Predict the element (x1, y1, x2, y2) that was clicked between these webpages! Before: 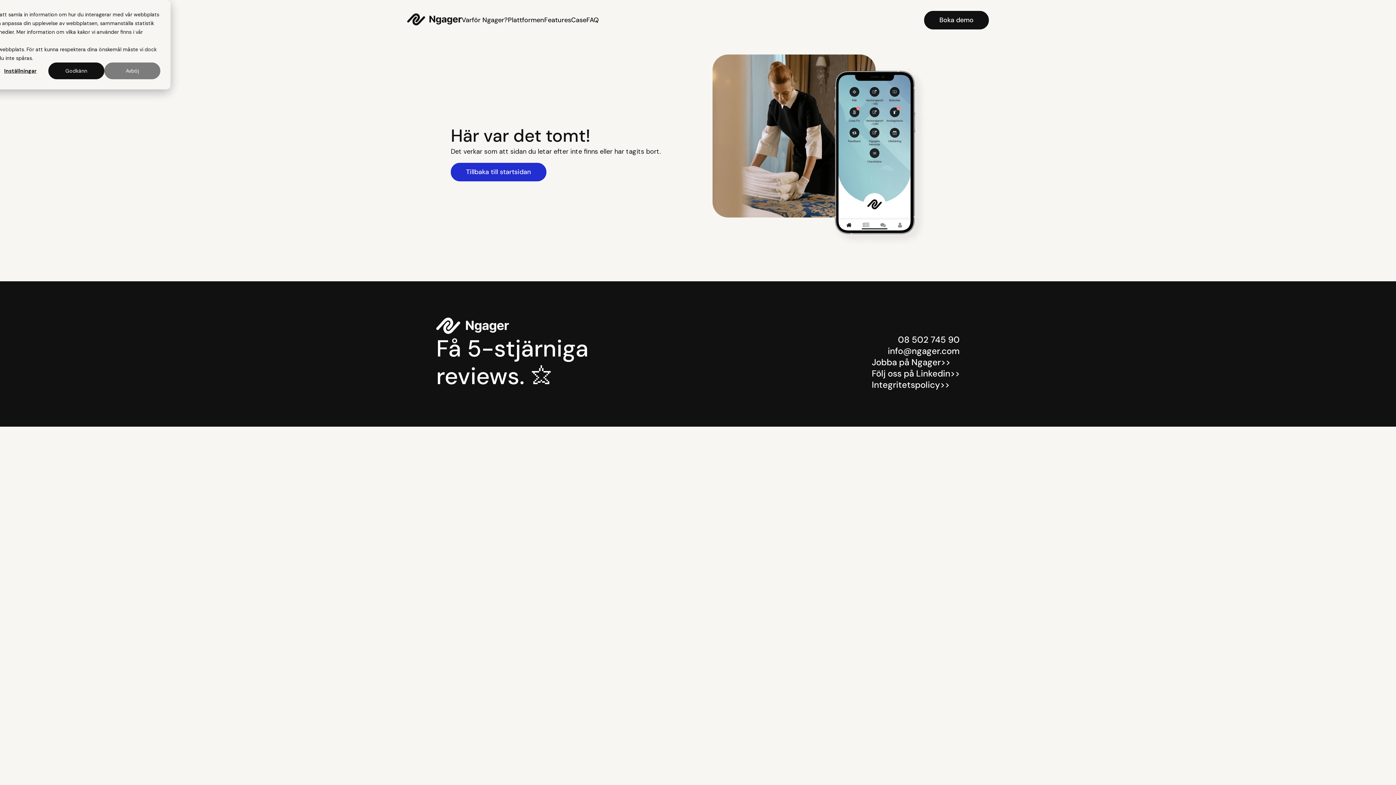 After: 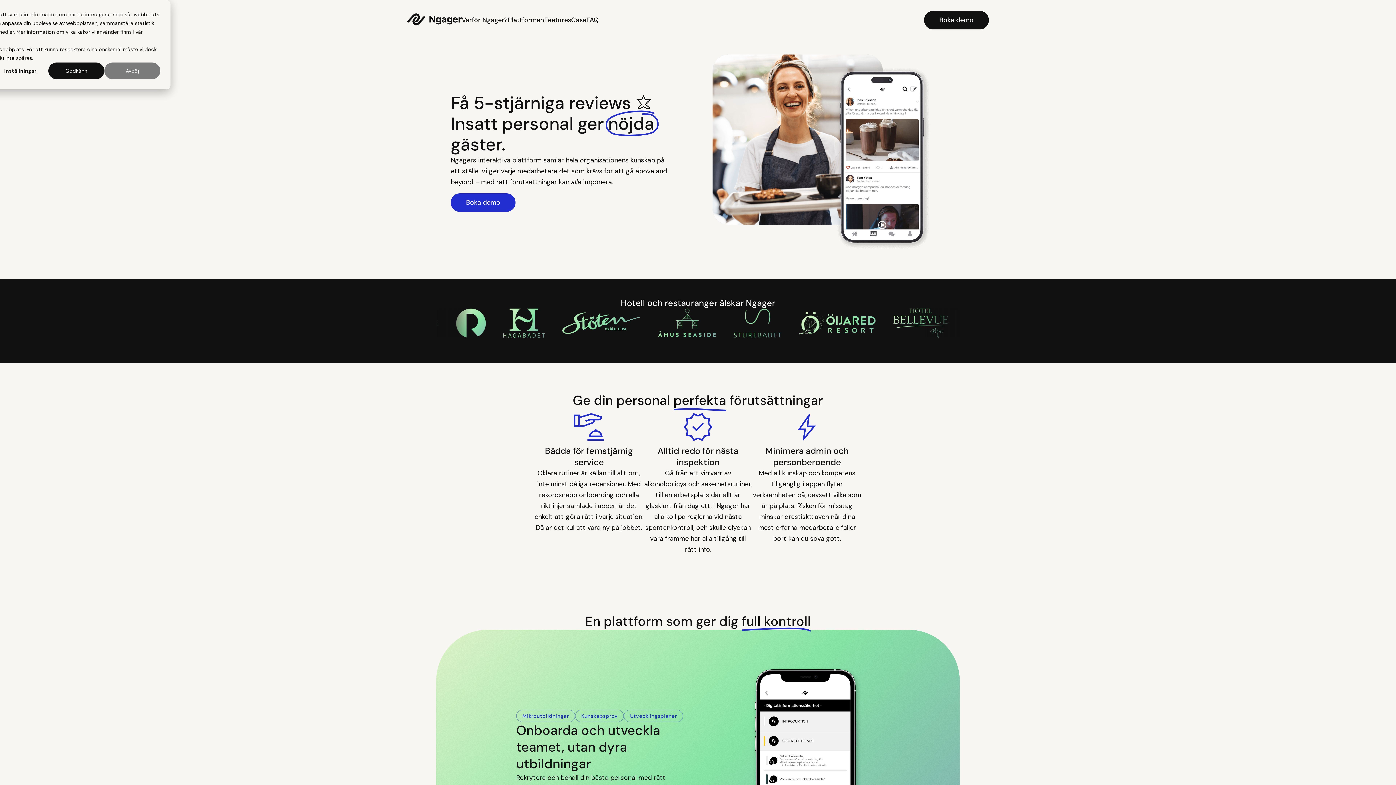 Action: label: Tillbaka till startsidan bbox: (450, 162, 546, 181)